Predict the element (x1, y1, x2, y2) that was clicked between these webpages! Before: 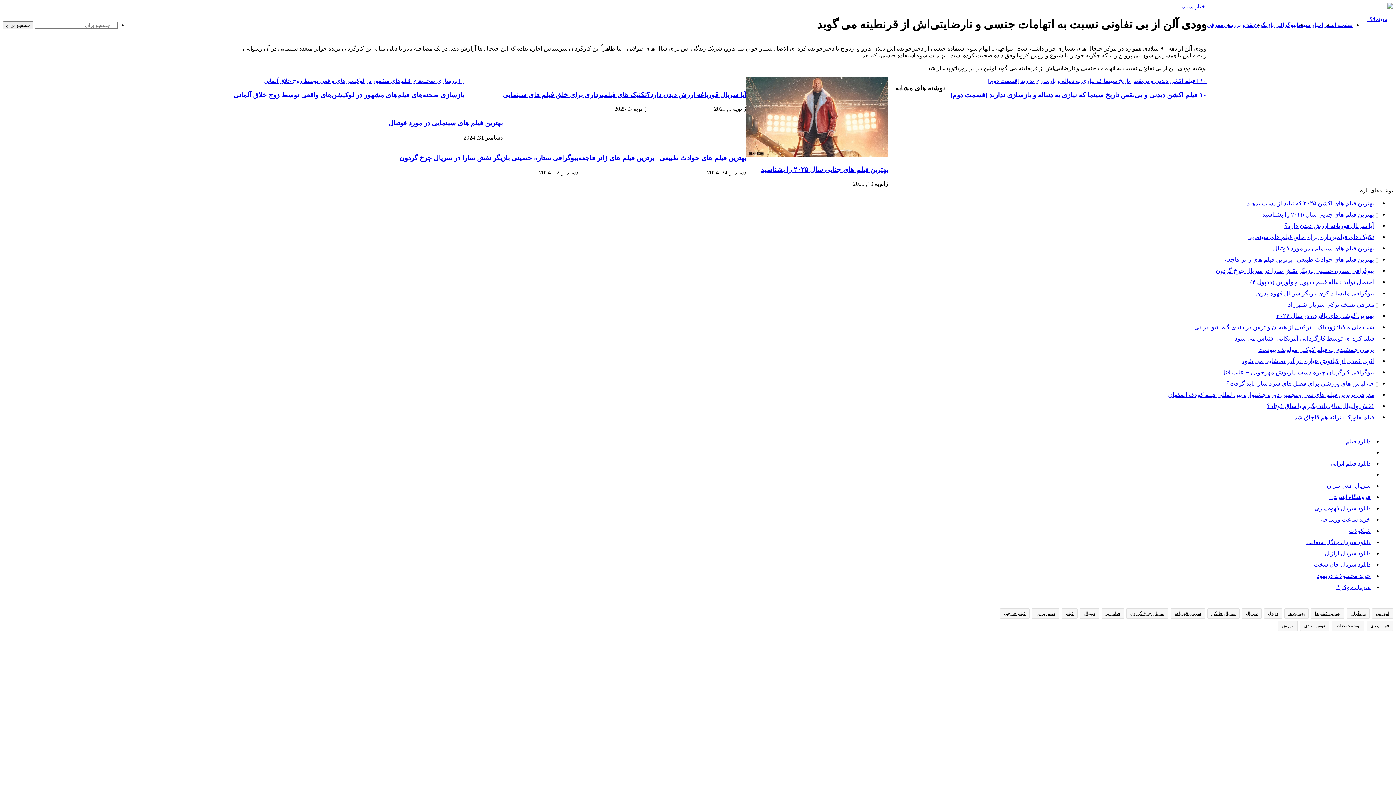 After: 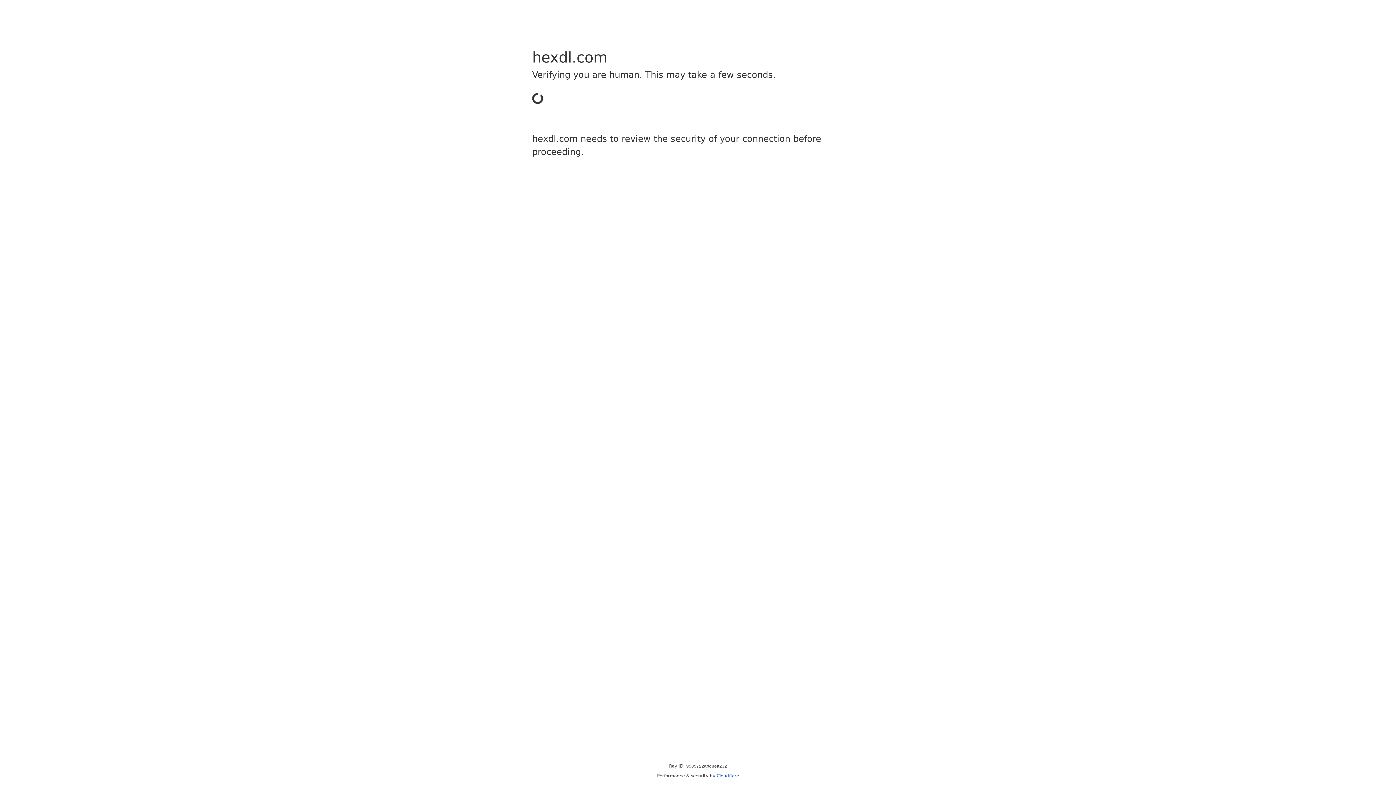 Action: bbox: (1330, 460, 1370, 467) label: دانلود فیلم ایرانی